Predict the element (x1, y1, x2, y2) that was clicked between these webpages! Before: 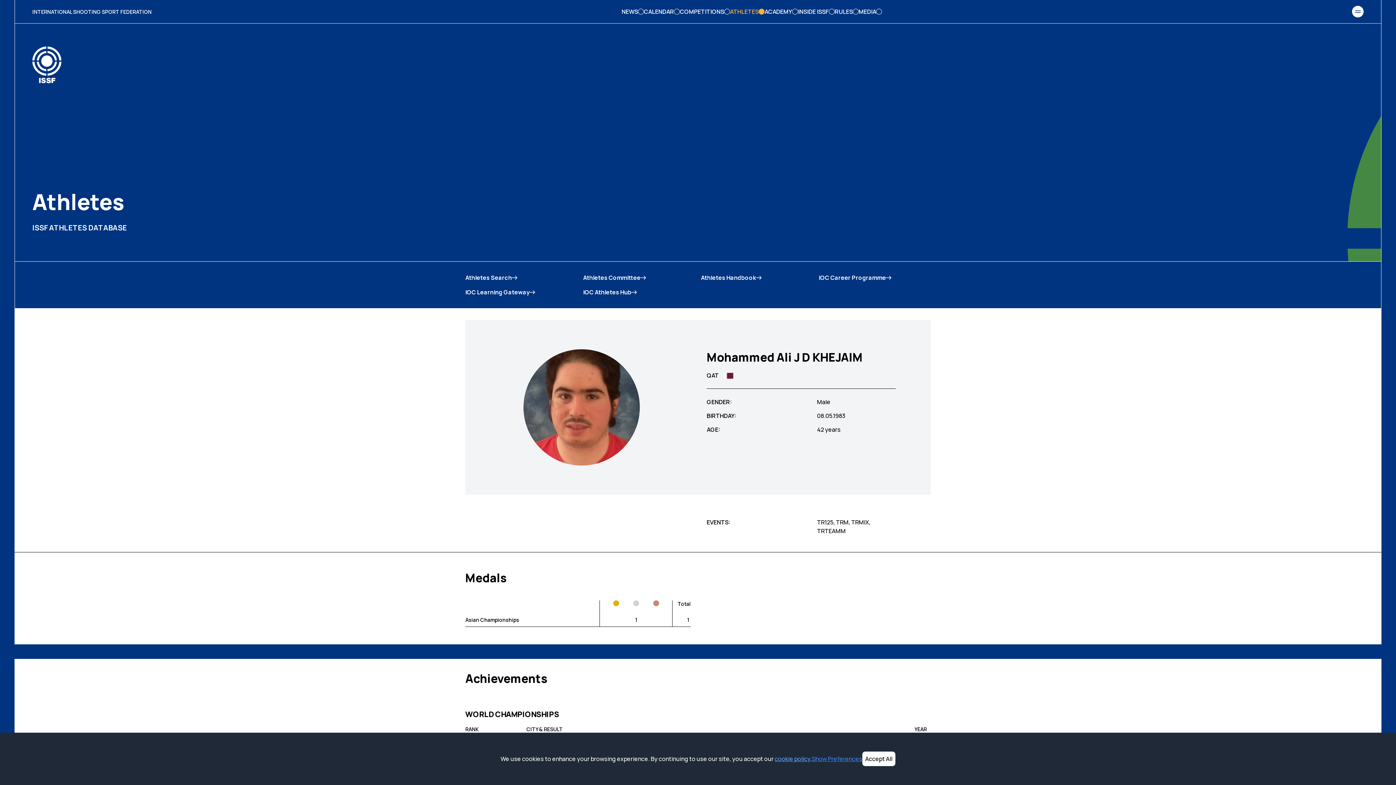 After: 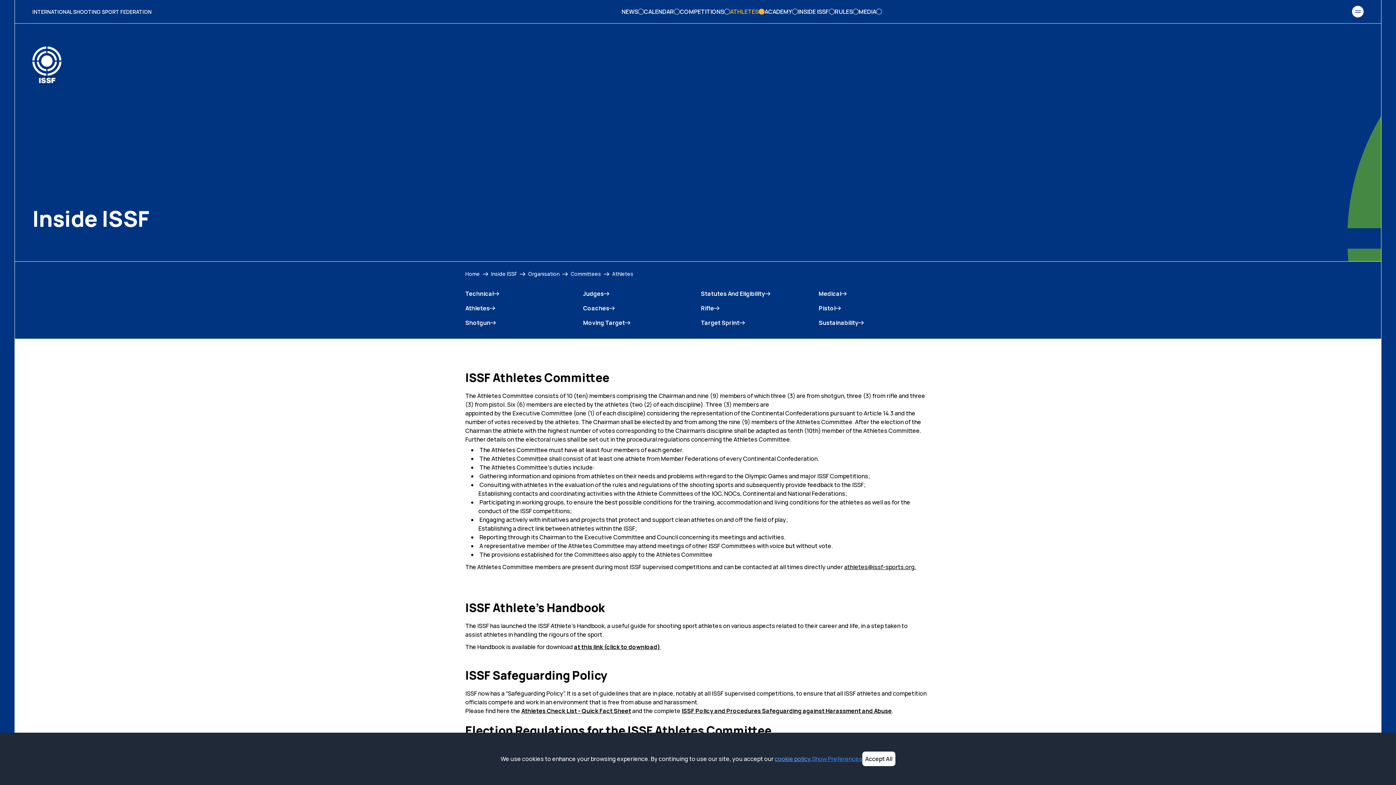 Action: label: Athletes Committee bbox: (583, 273, 695, 282)